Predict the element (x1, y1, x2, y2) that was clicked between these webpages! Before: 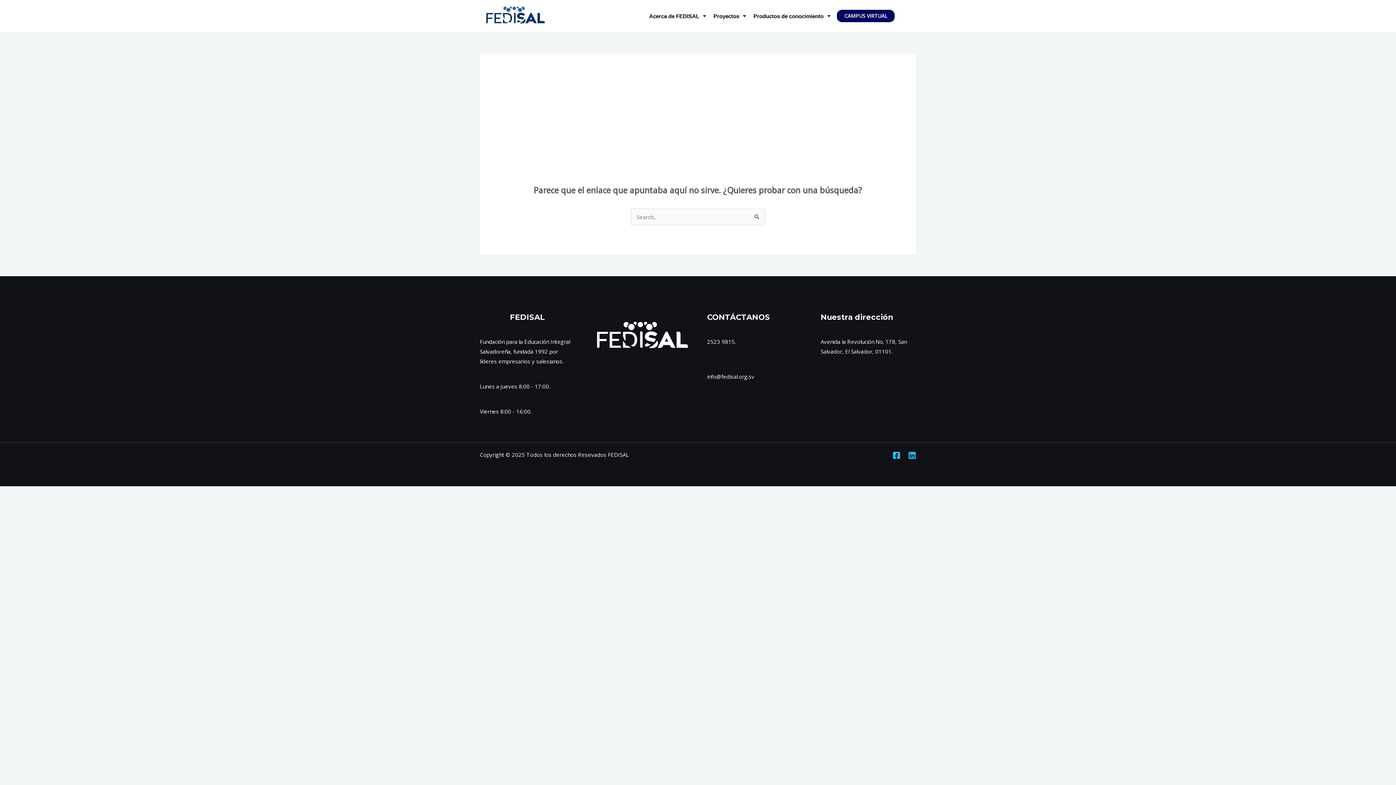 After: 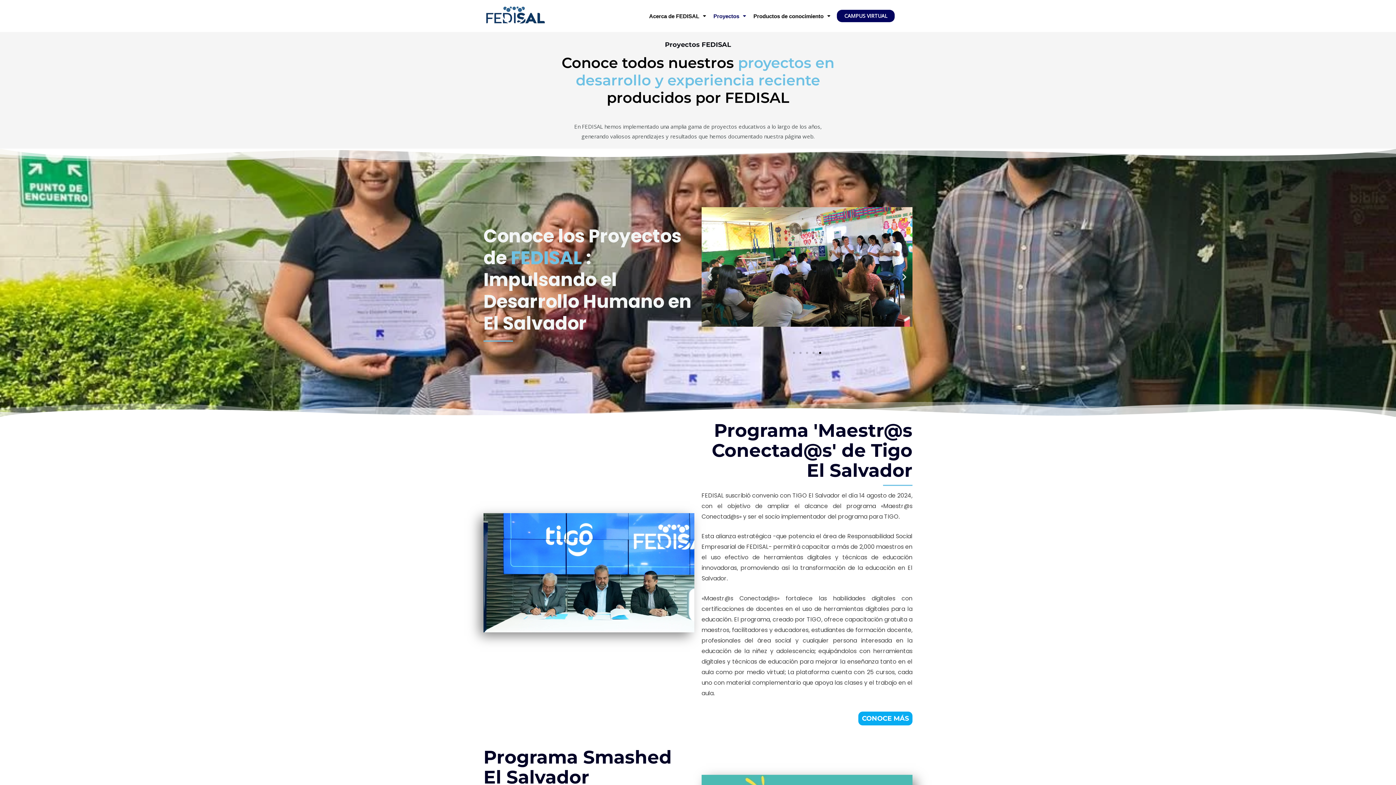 Action: bbox: (711, 10, 748, 21) label: Proyectos